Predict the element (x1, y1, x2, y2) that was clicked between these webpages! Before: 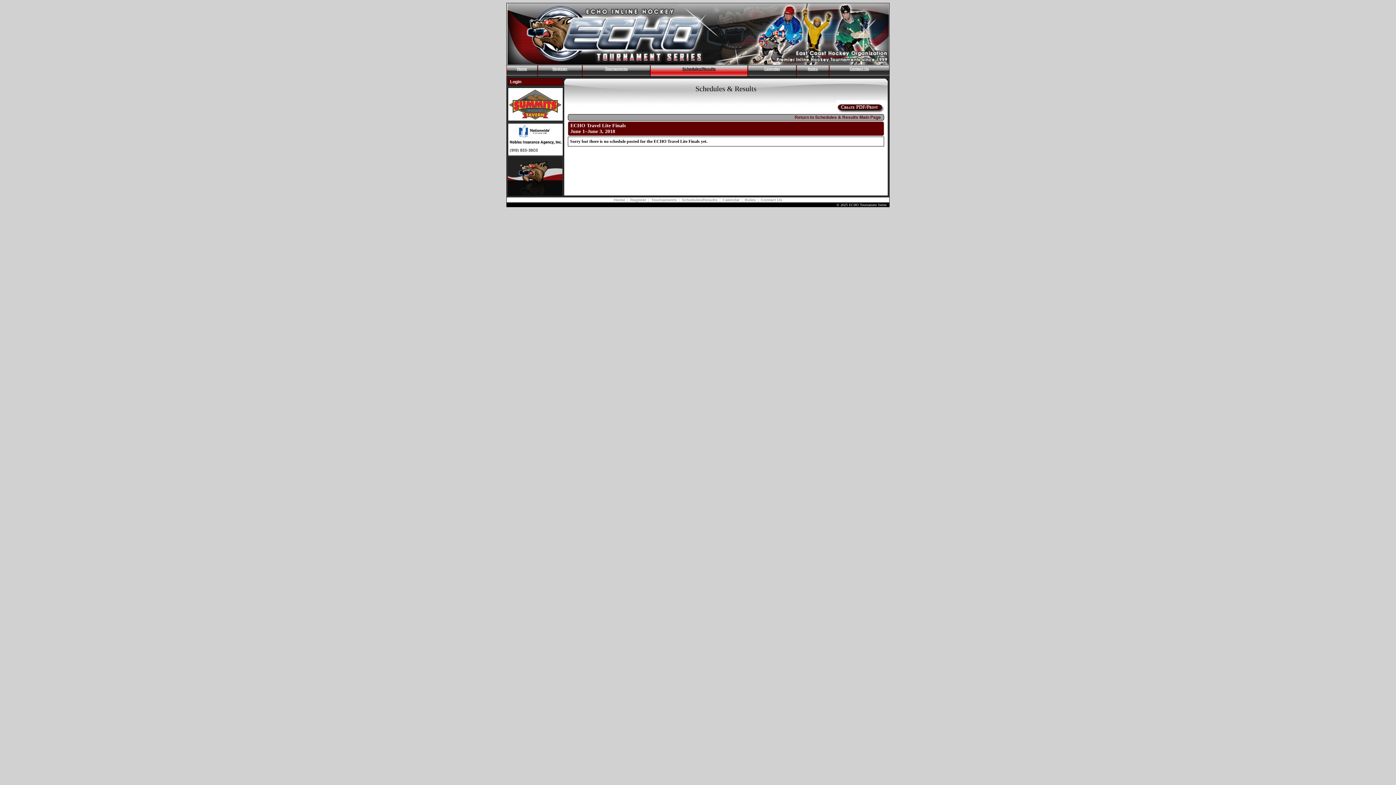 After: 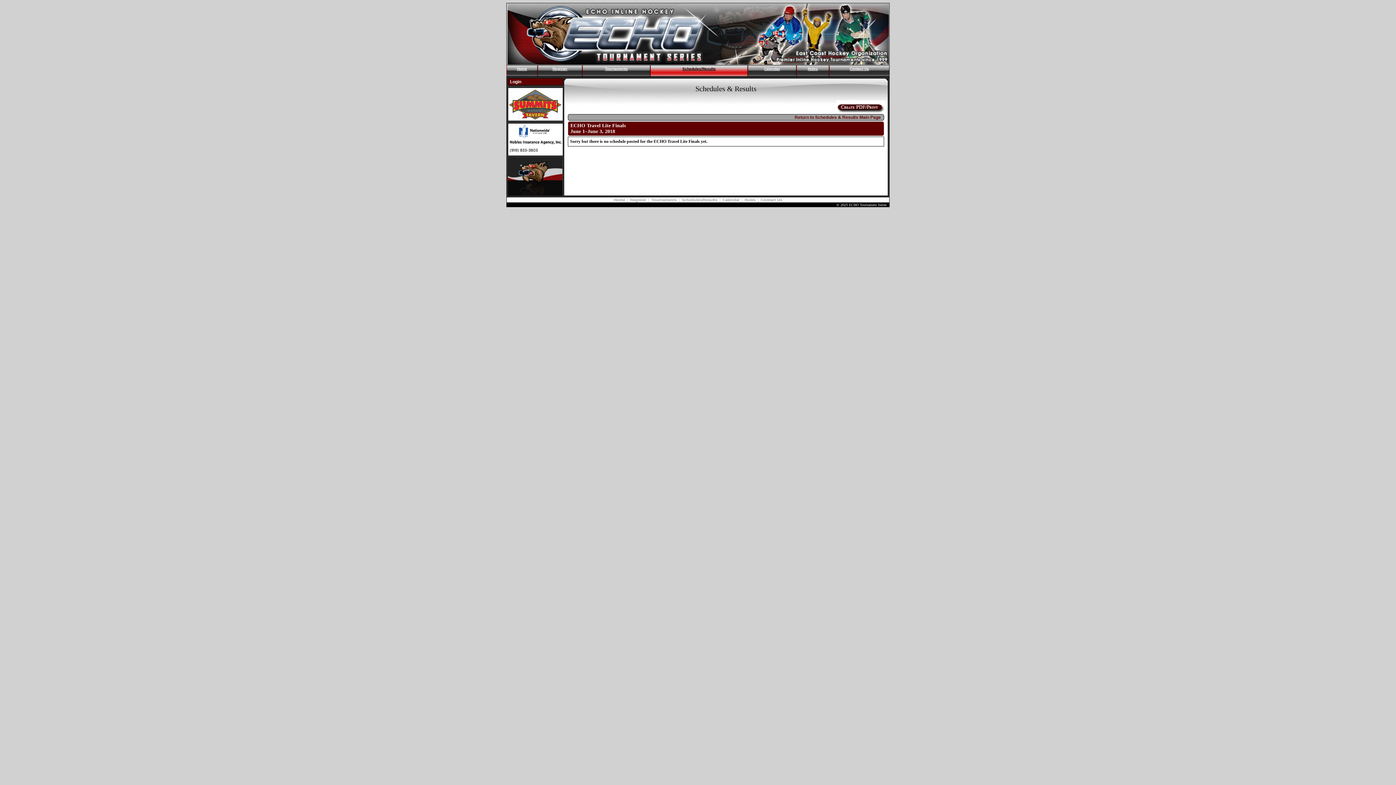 Action: bbox: (508, 151, 562, 156)